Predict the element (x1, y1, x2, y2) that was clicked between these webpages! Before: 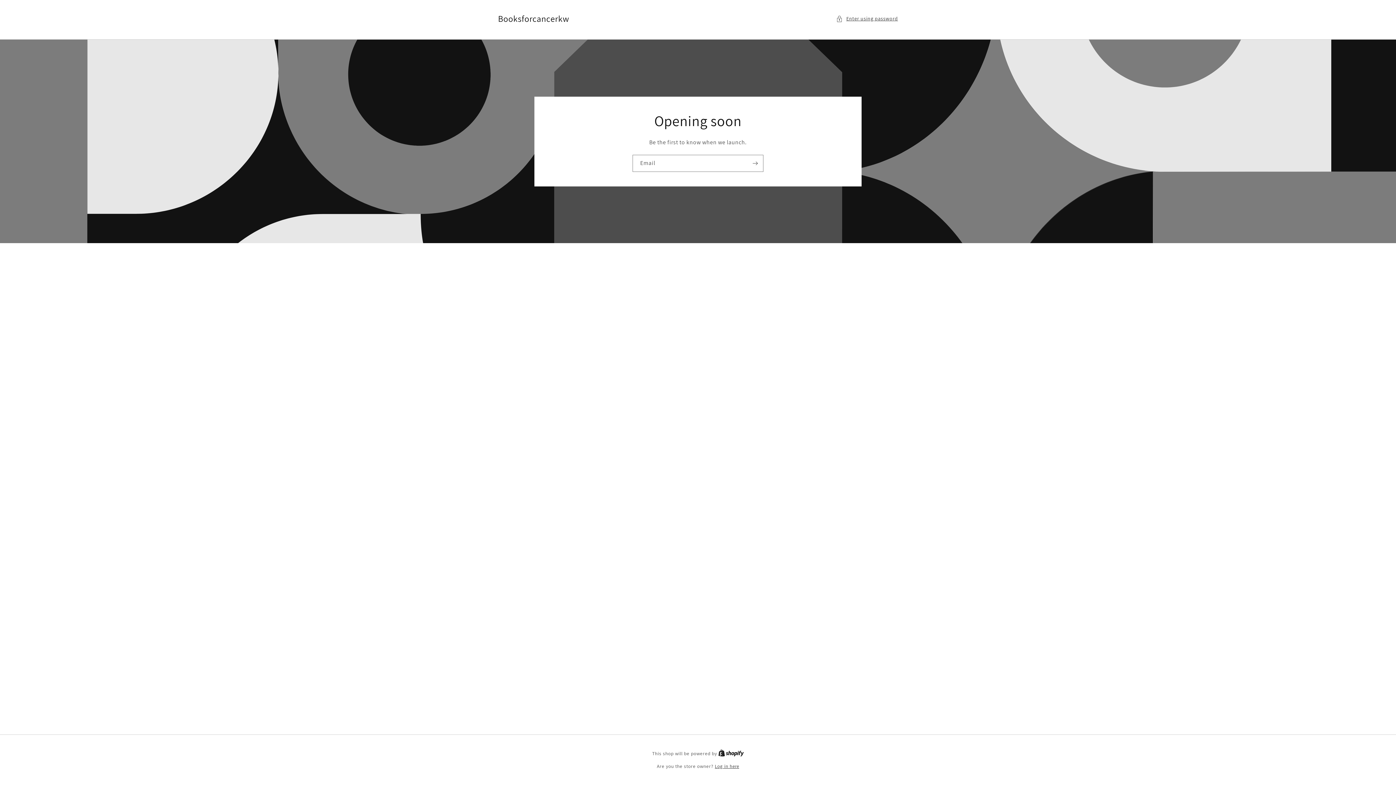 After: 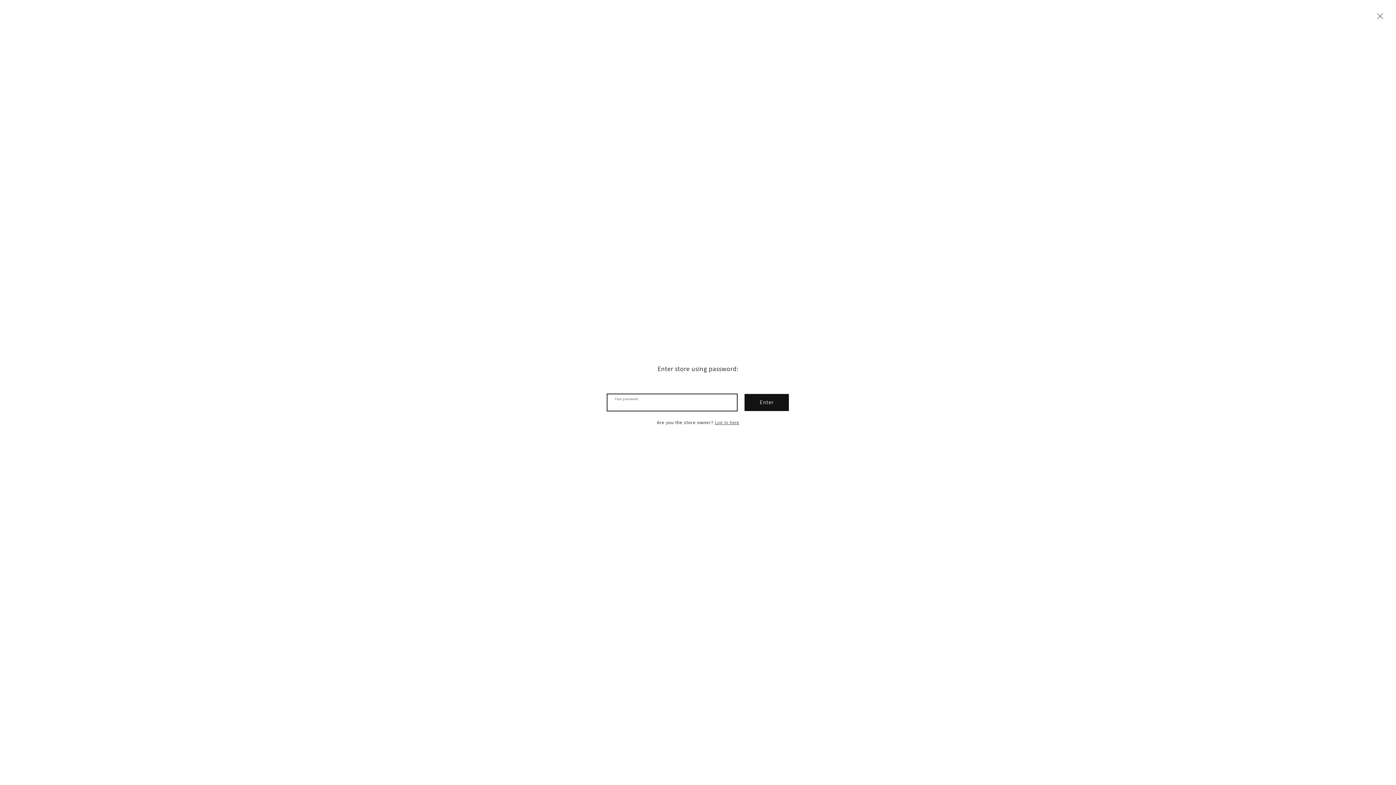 Action: bbox: (836, 14, 898, 23) label: Enter using password